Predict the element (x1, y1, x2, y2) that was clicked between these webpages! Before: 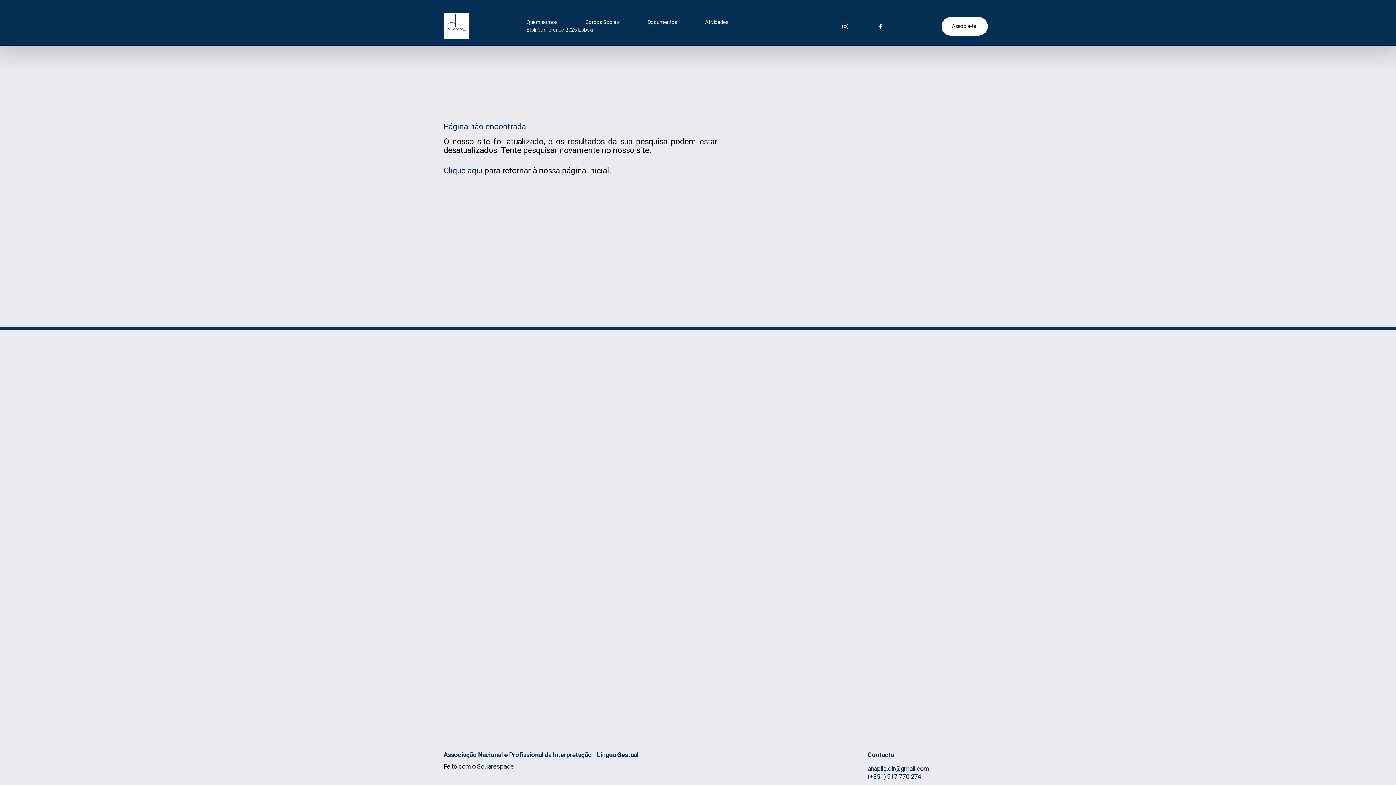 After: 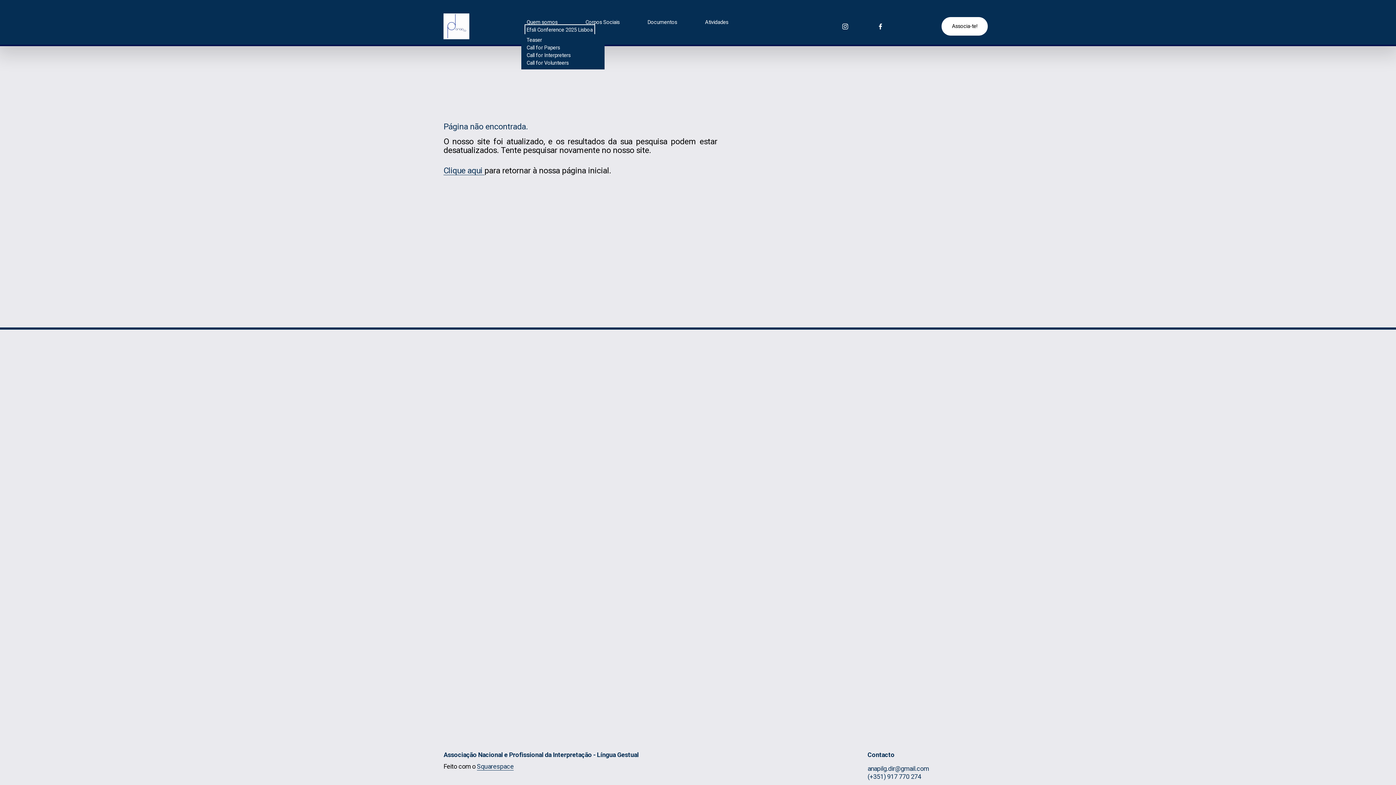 Action: bbox: (526, 26, 592, 34) label: folder dropdown